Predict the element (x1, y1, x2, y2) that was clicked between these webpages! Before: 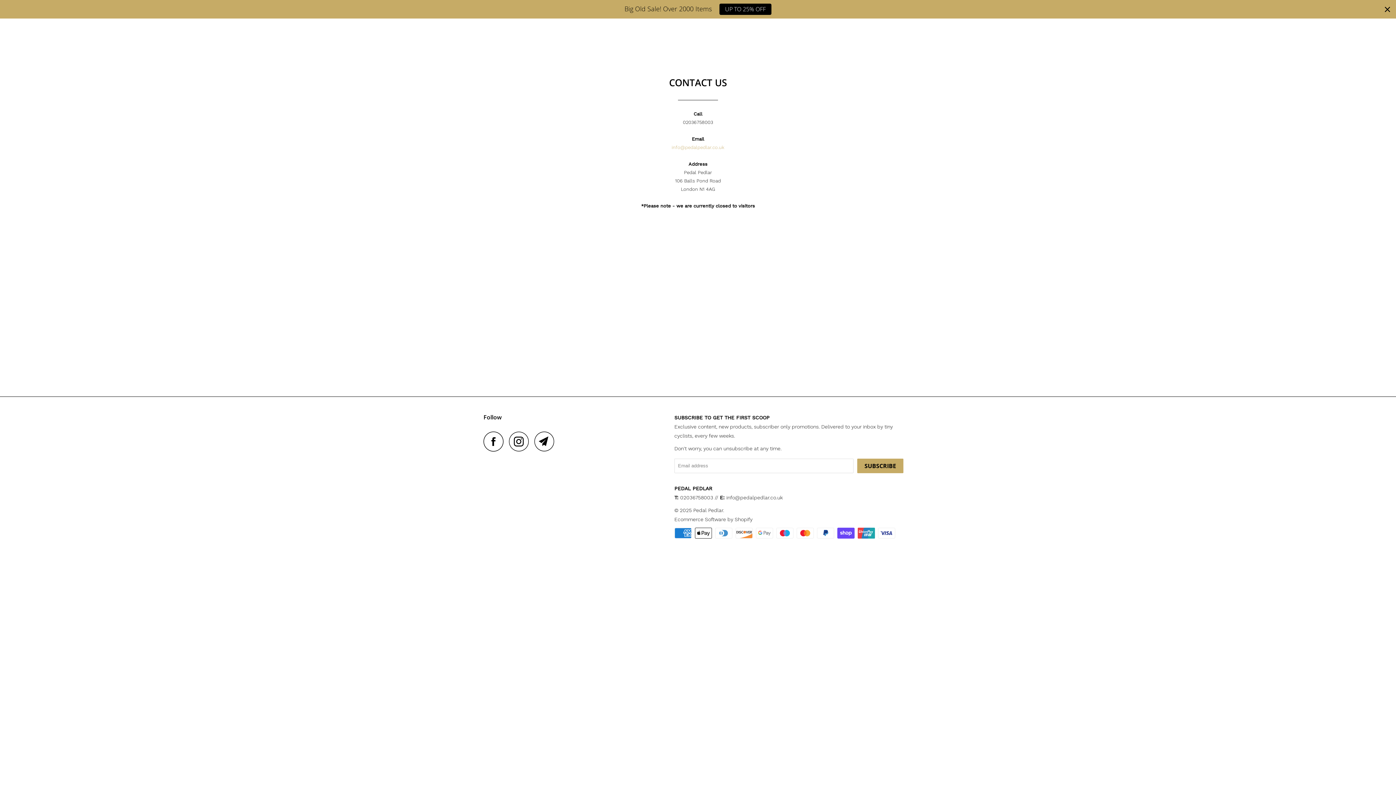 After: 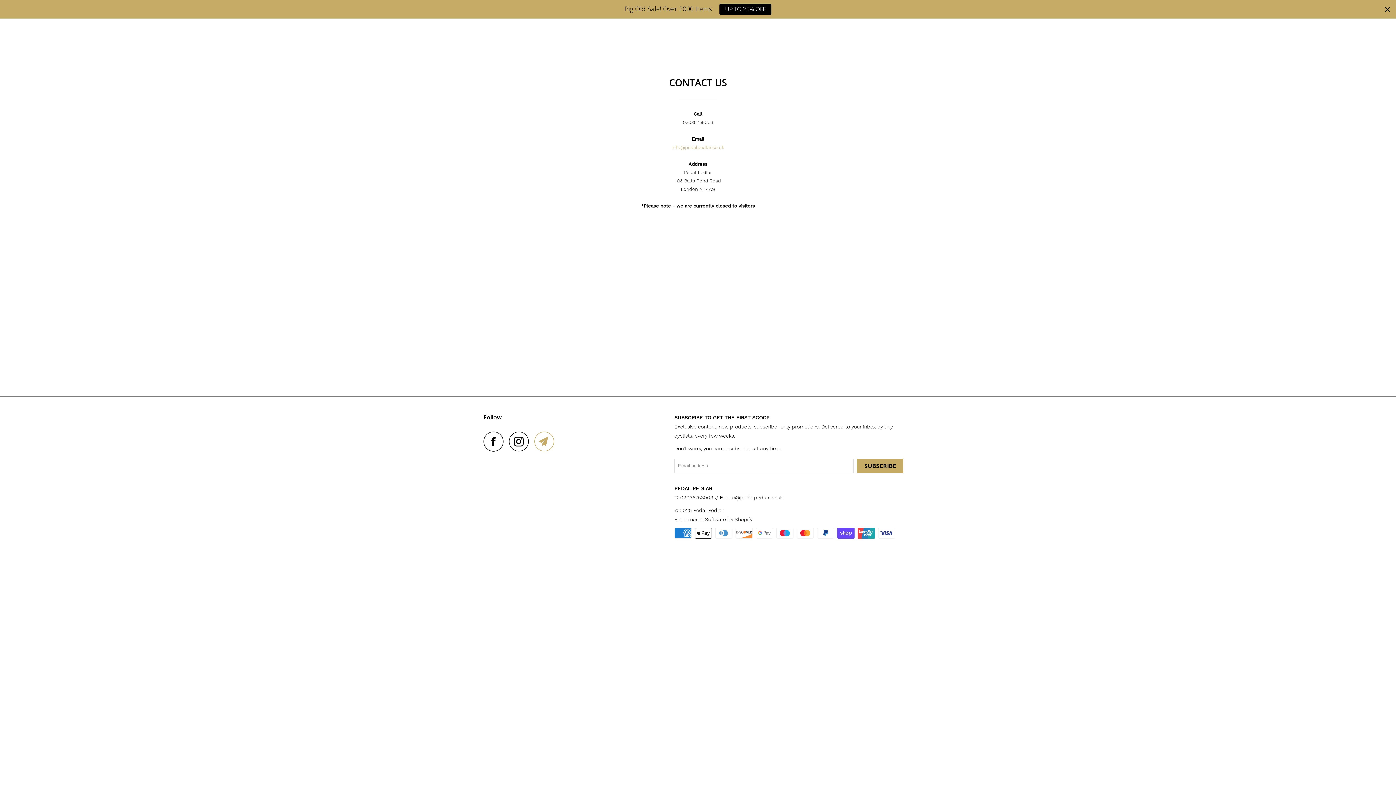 Action: bbox: (534, 431, 558, 451)